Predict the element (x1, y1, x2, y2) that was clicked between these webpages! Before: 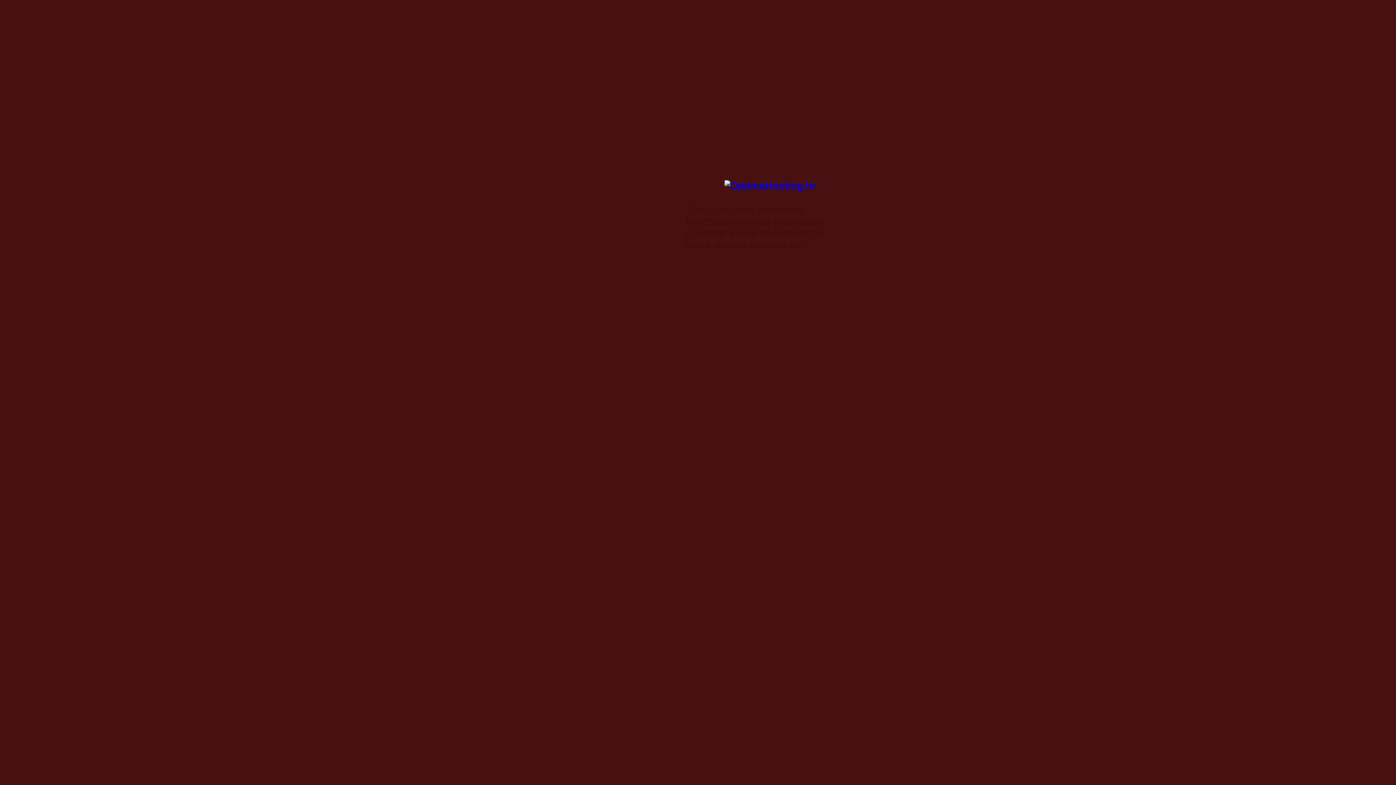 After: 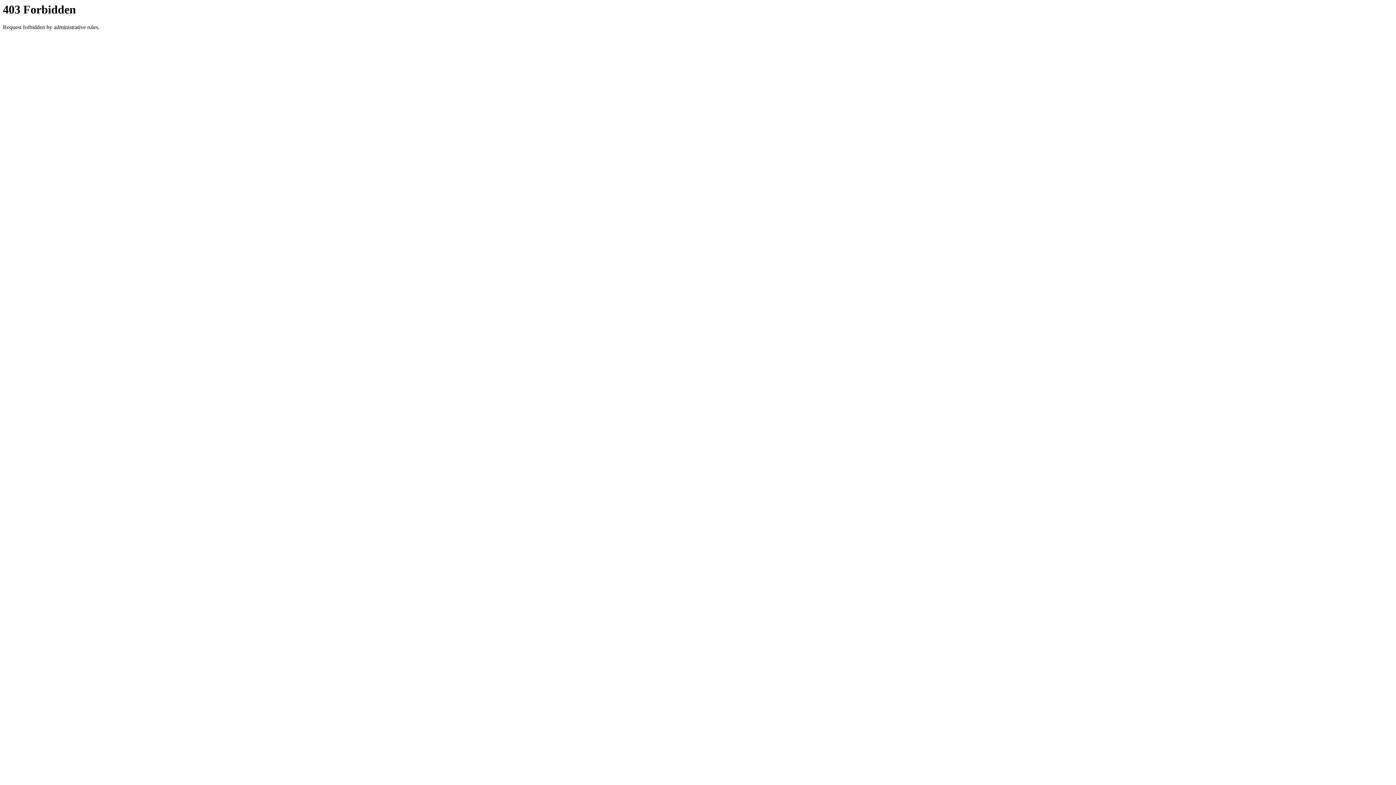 Action: bbox: (724, 180, 816, 191)